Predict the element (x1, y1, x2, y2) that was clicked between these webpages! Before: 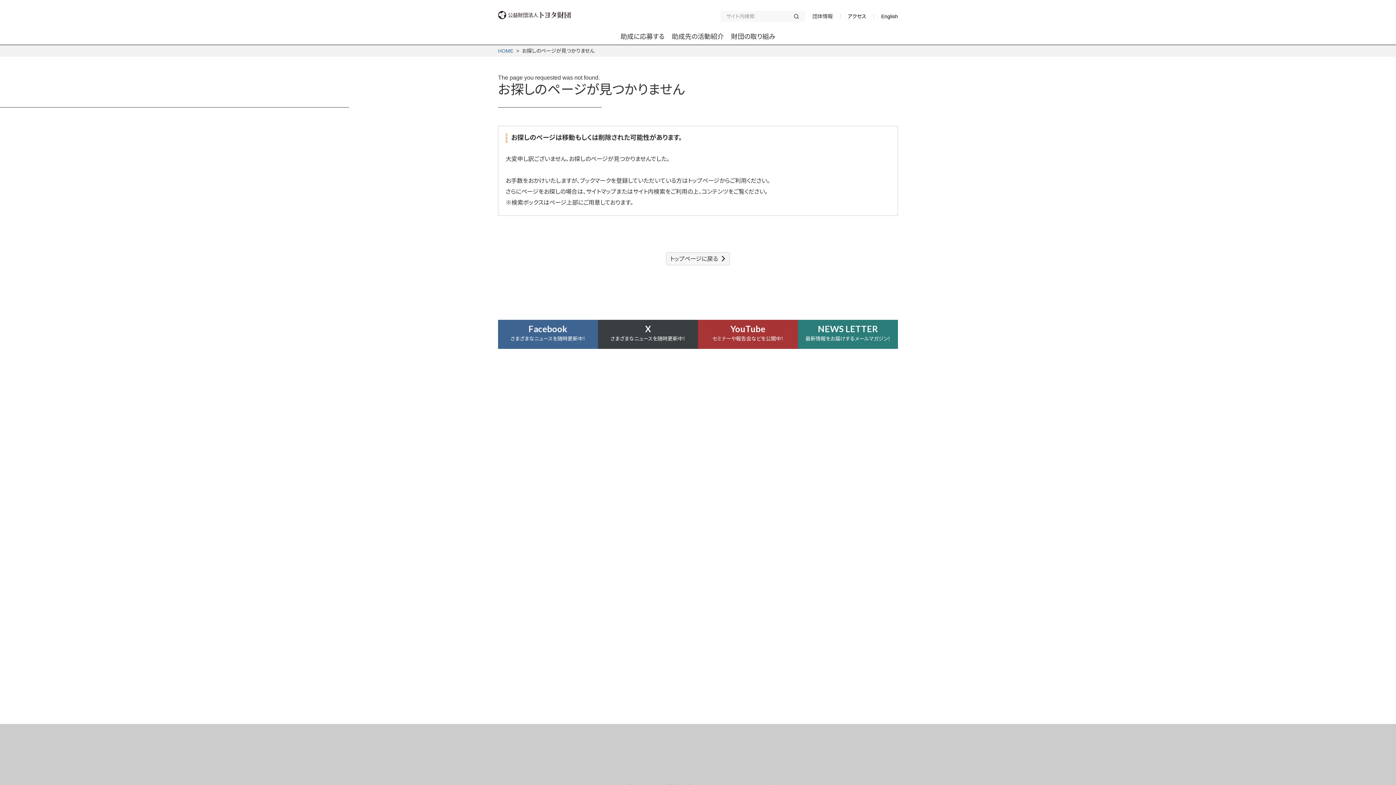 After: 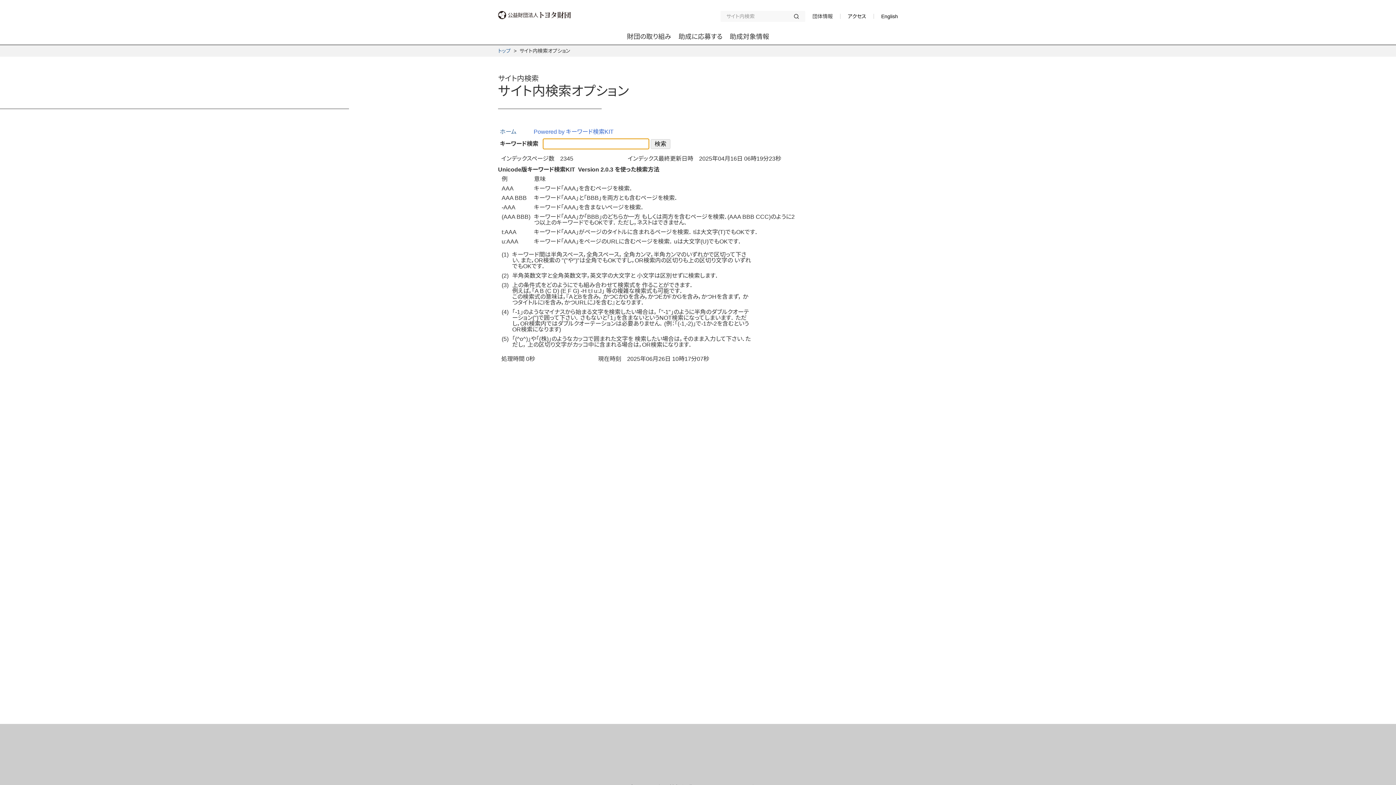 Action: bbox: (793, 13, 799, 19)